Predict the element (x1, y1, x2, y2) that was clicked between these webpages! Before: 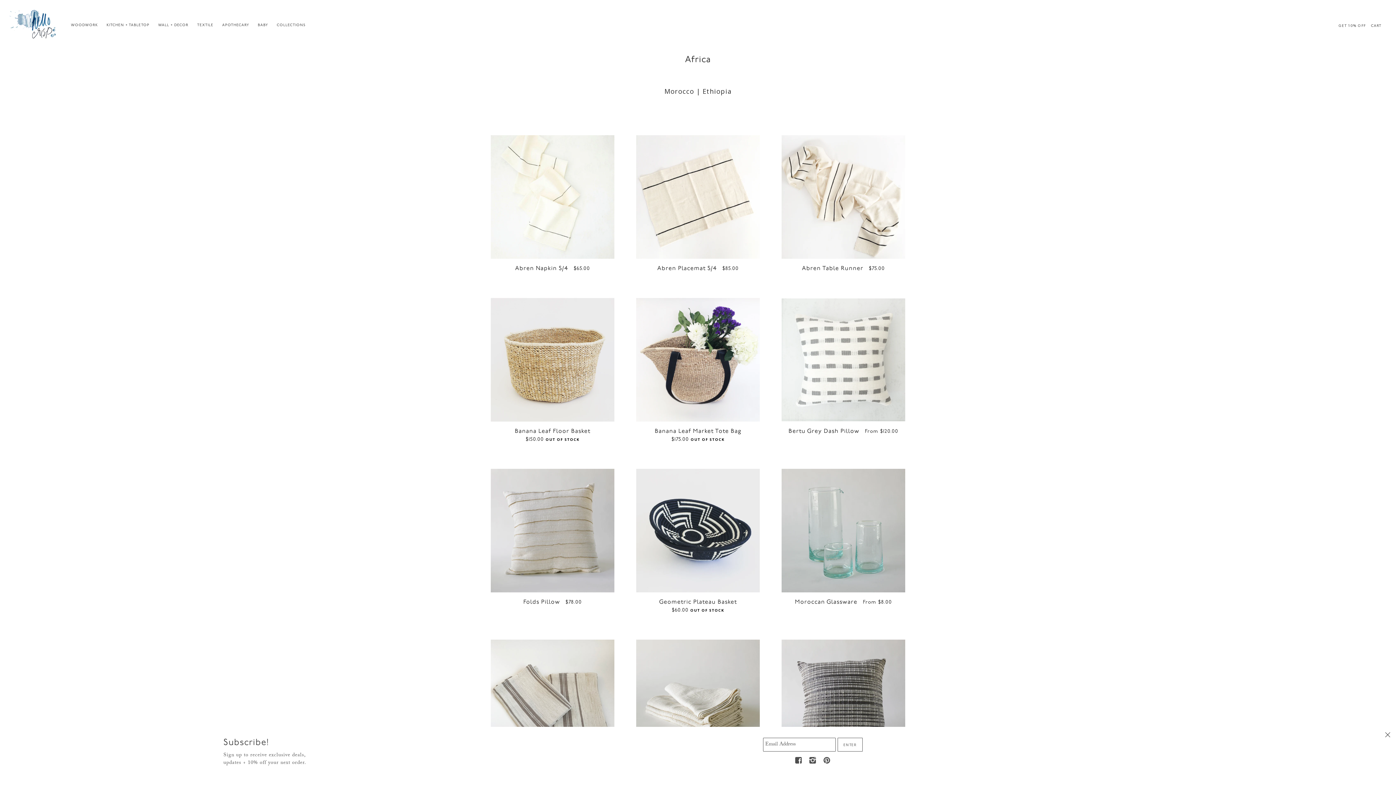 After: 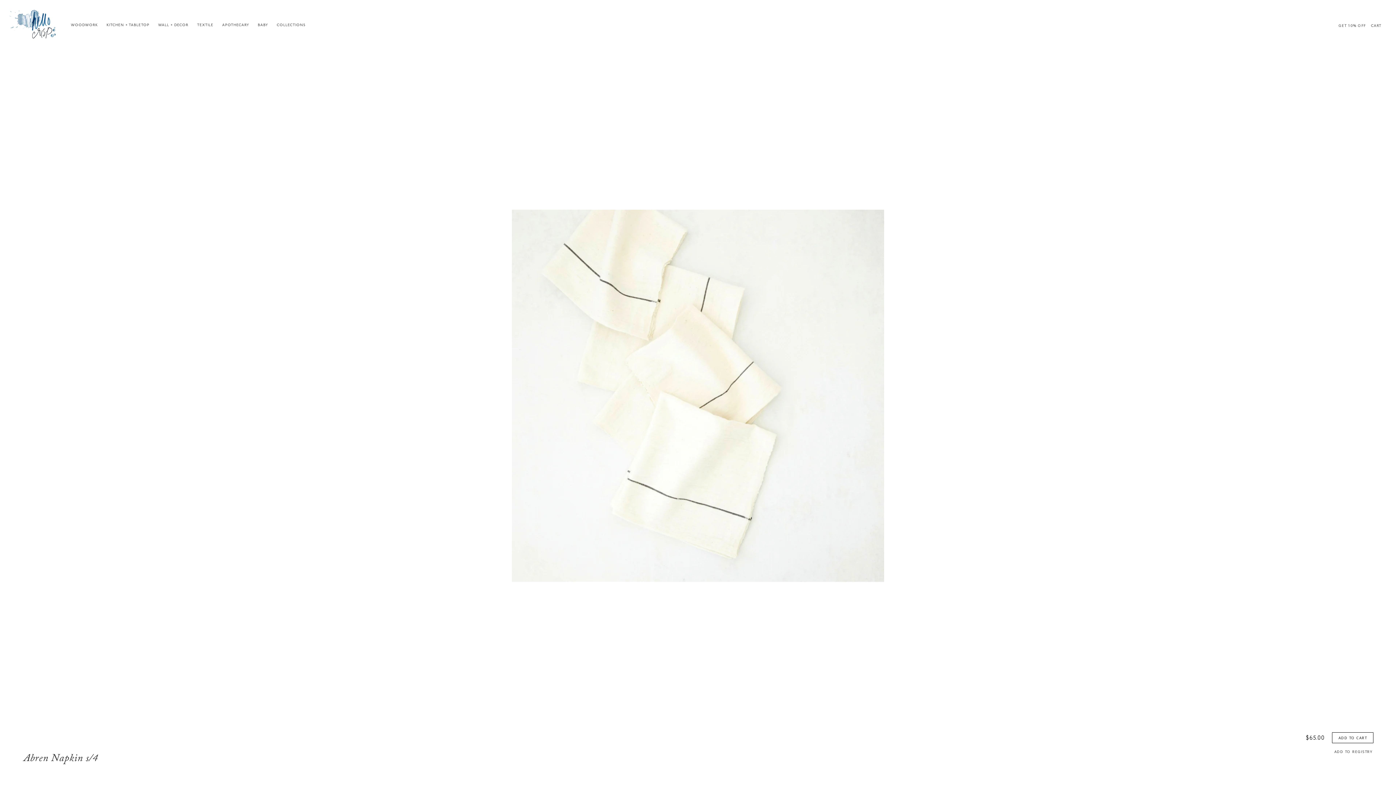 Action: bbox: (490, 135, 614, 258)